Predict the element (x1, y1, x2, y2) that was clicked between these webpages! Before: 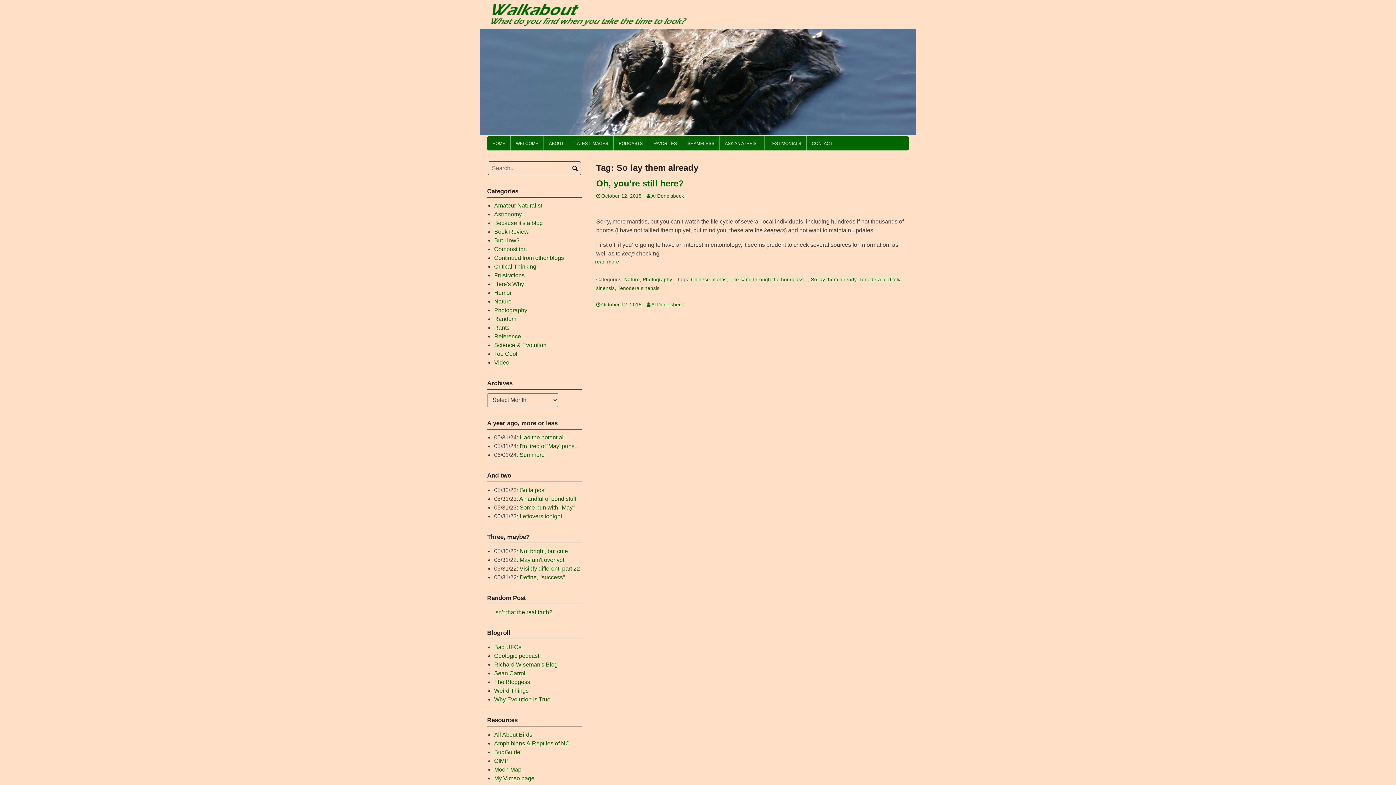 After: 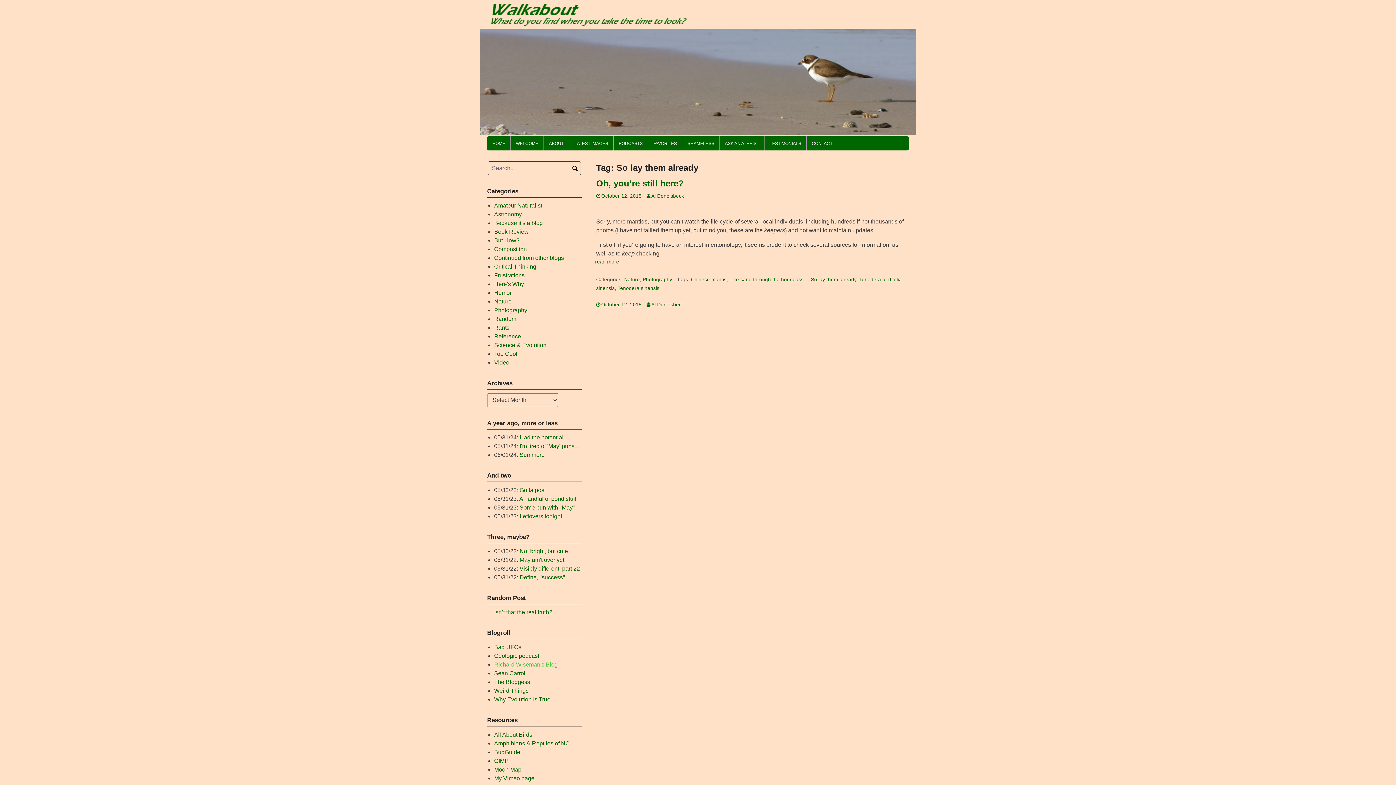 Action: label: Richard Wiseman's Blog bbox: (494, 661, 557, 668)